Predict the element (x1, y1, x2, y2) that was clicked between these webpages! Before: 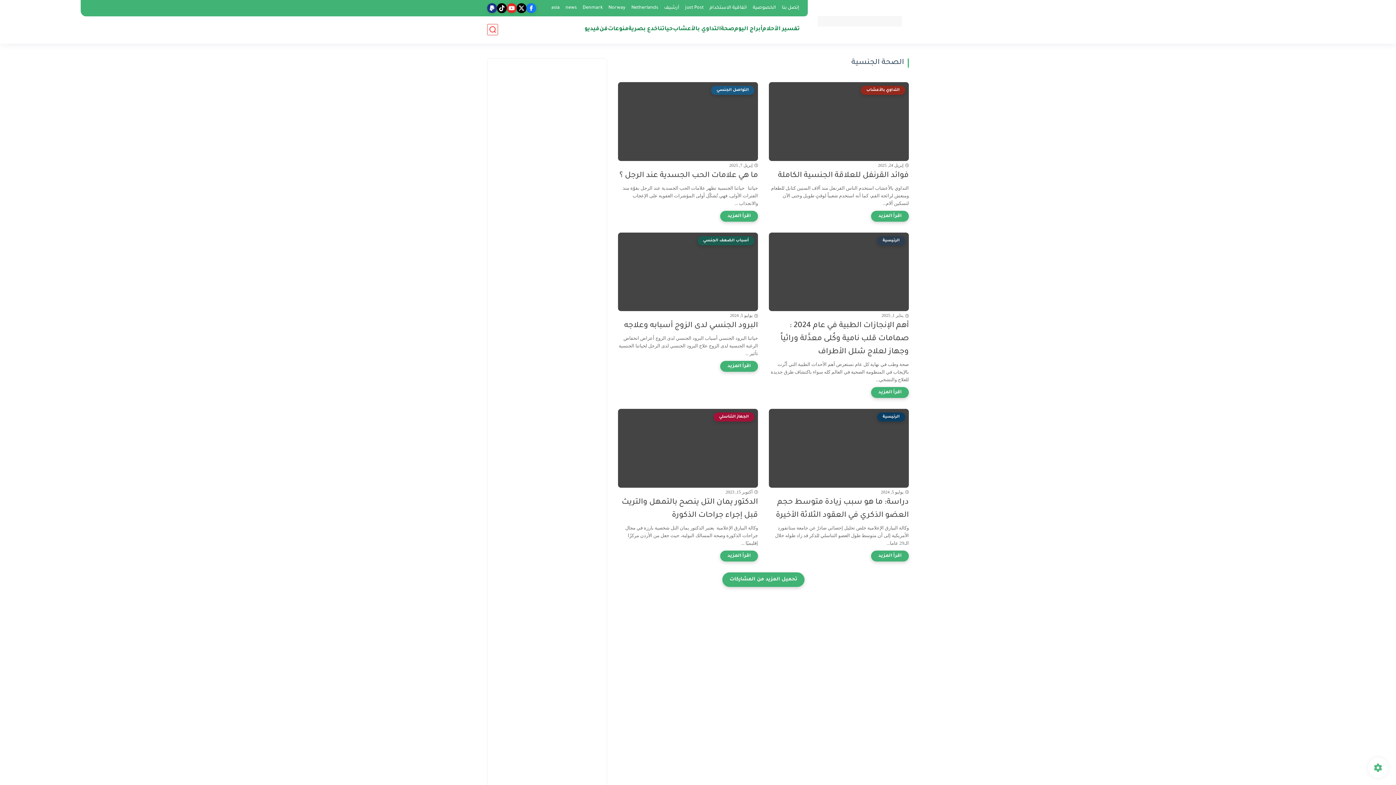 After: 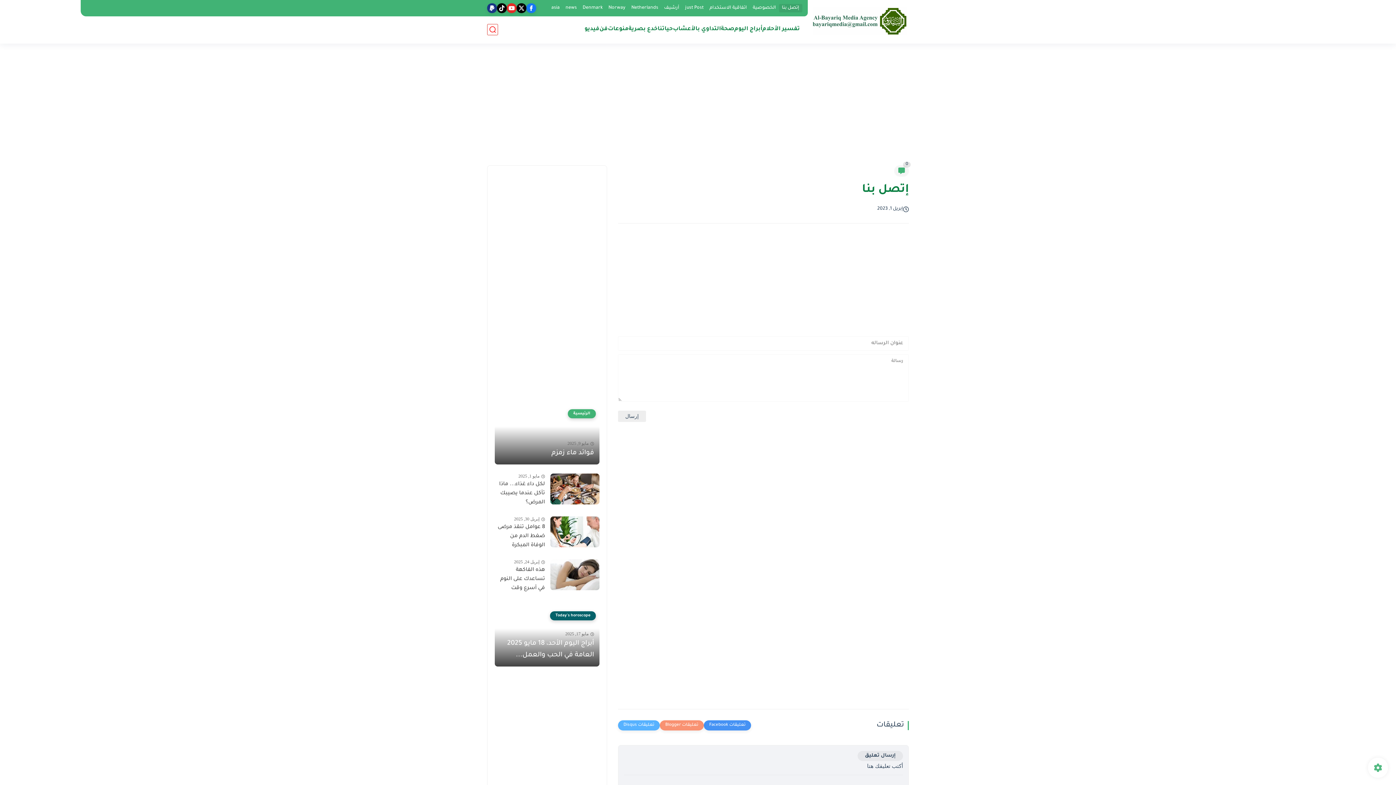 Action: bbox: (779, 4, 802, 12) label: إتصل بنا